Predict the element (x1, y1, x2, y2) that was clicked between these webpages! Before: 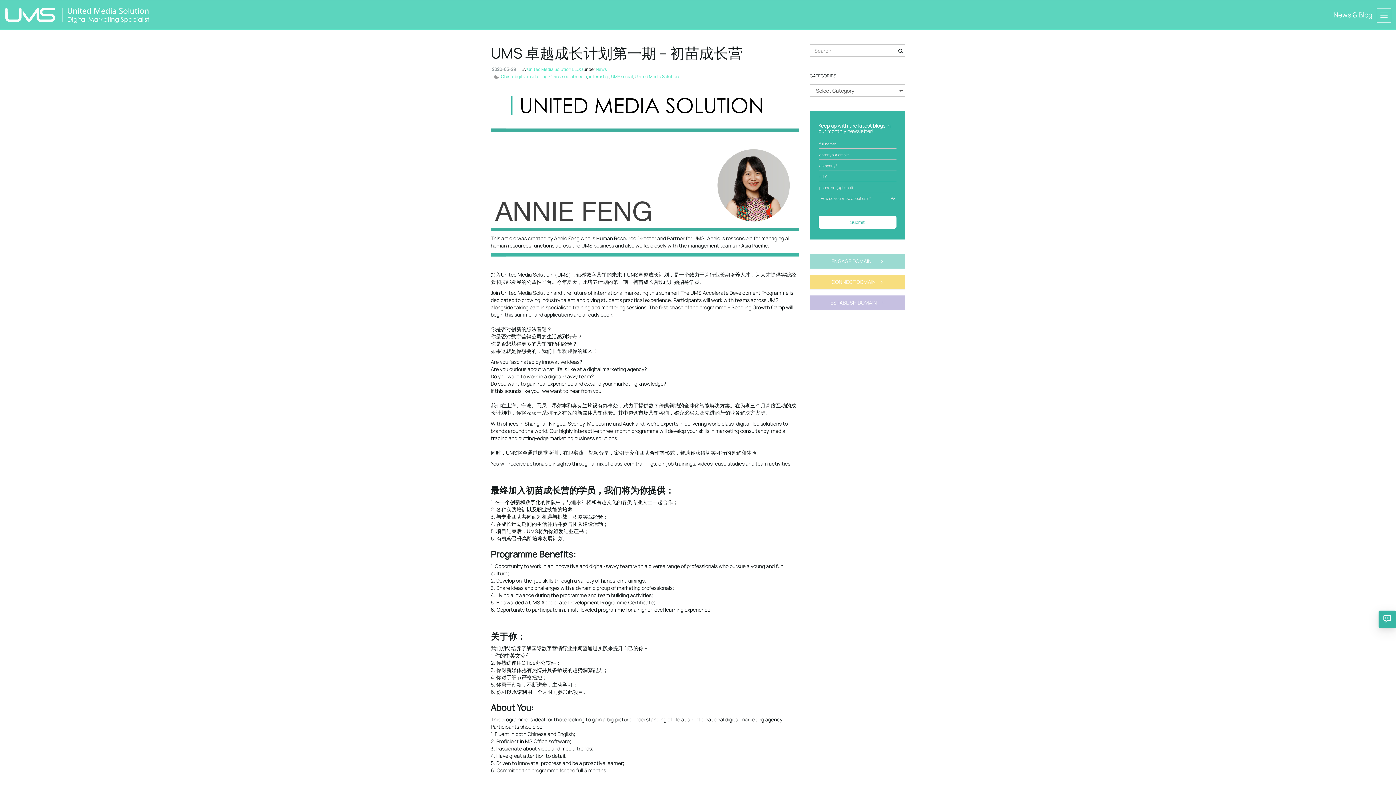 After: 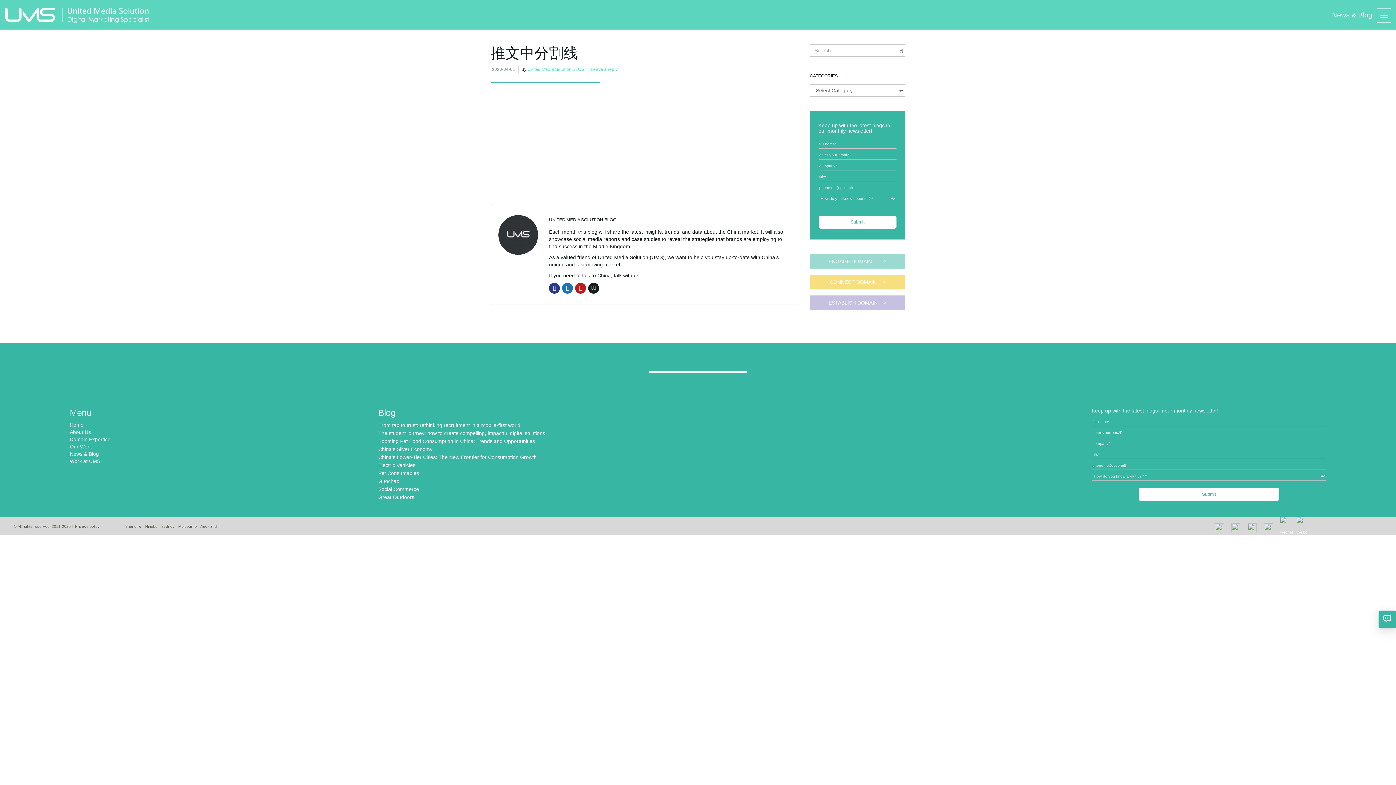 Action: bbox: (490, 252, 799, 256)